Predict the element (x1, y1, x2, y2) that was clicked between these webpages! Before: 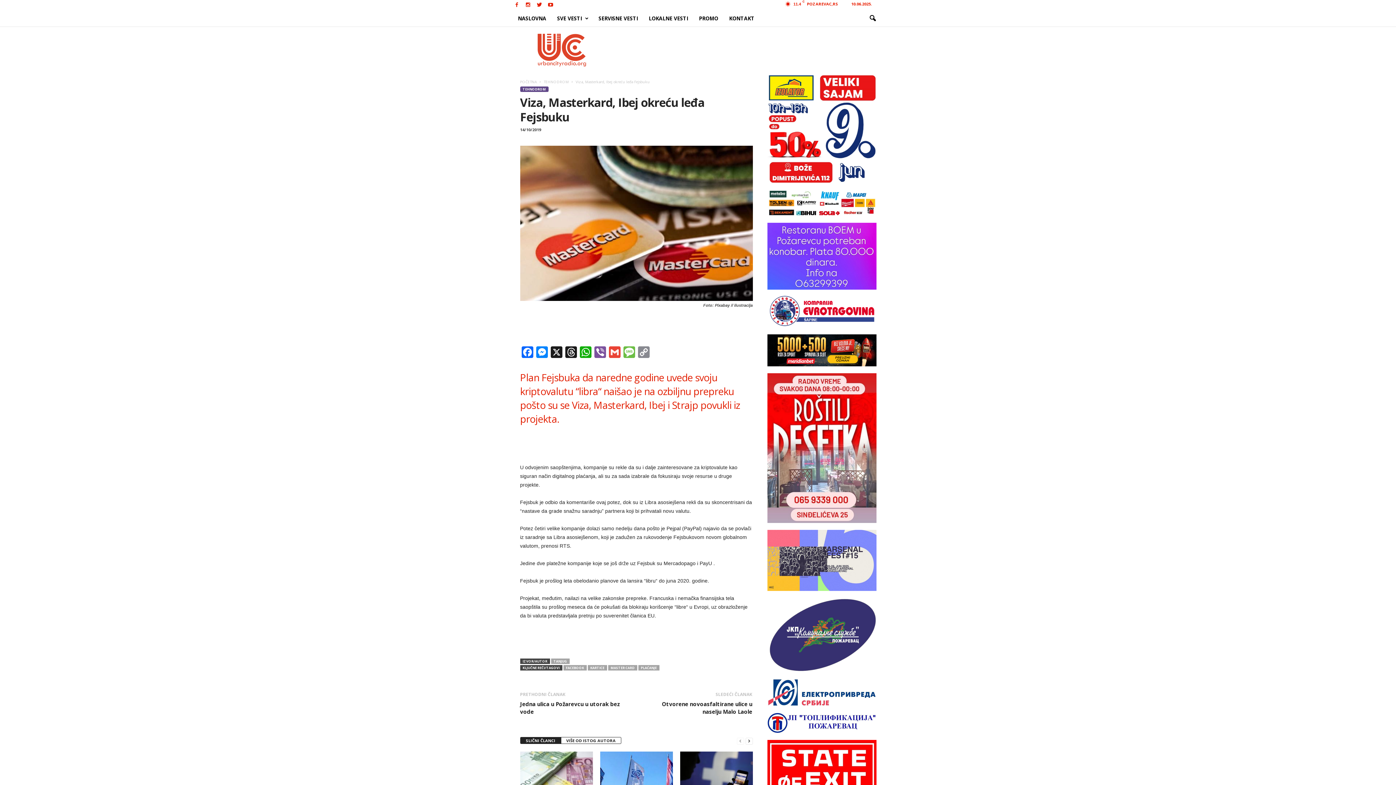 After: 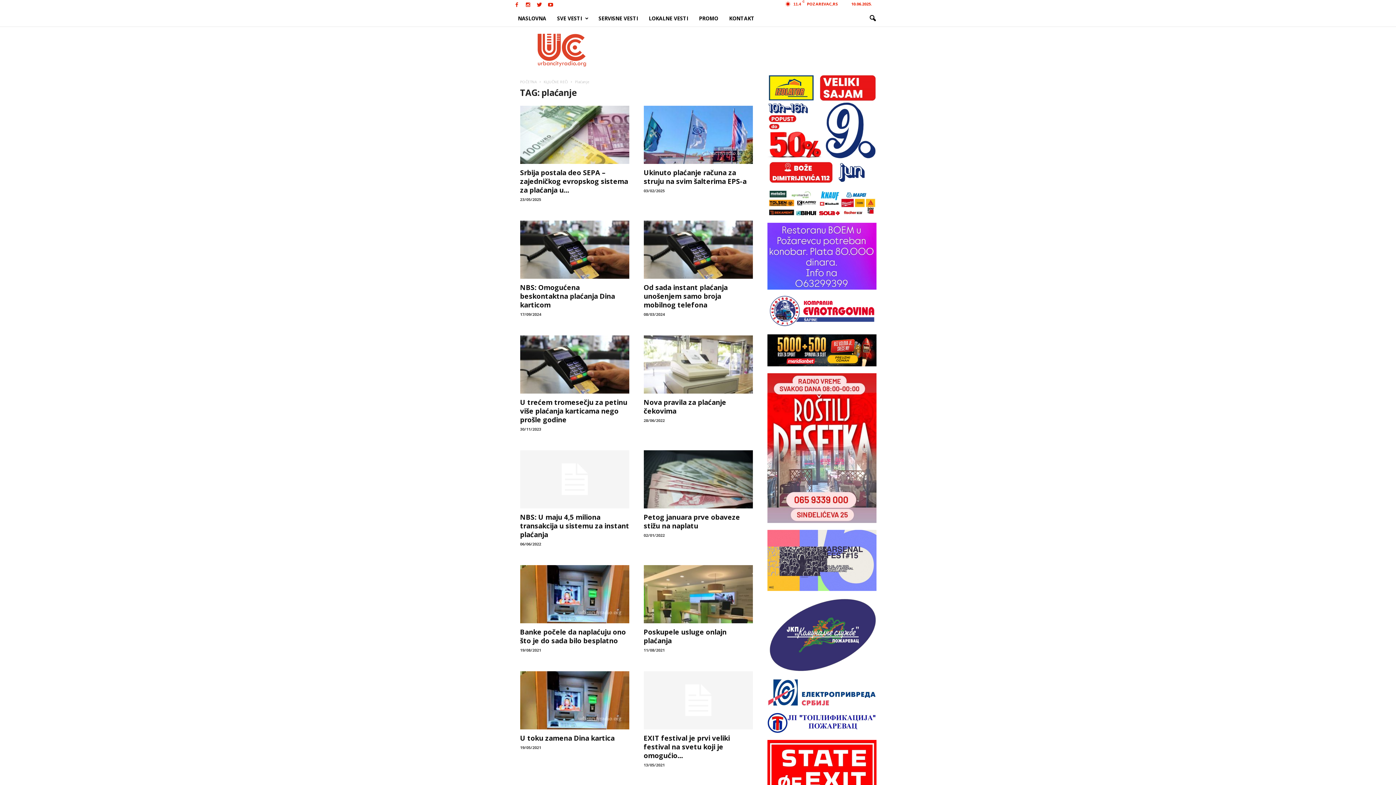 Action: label: PLAĆANJE bbox: (638, 665, 659, 670)